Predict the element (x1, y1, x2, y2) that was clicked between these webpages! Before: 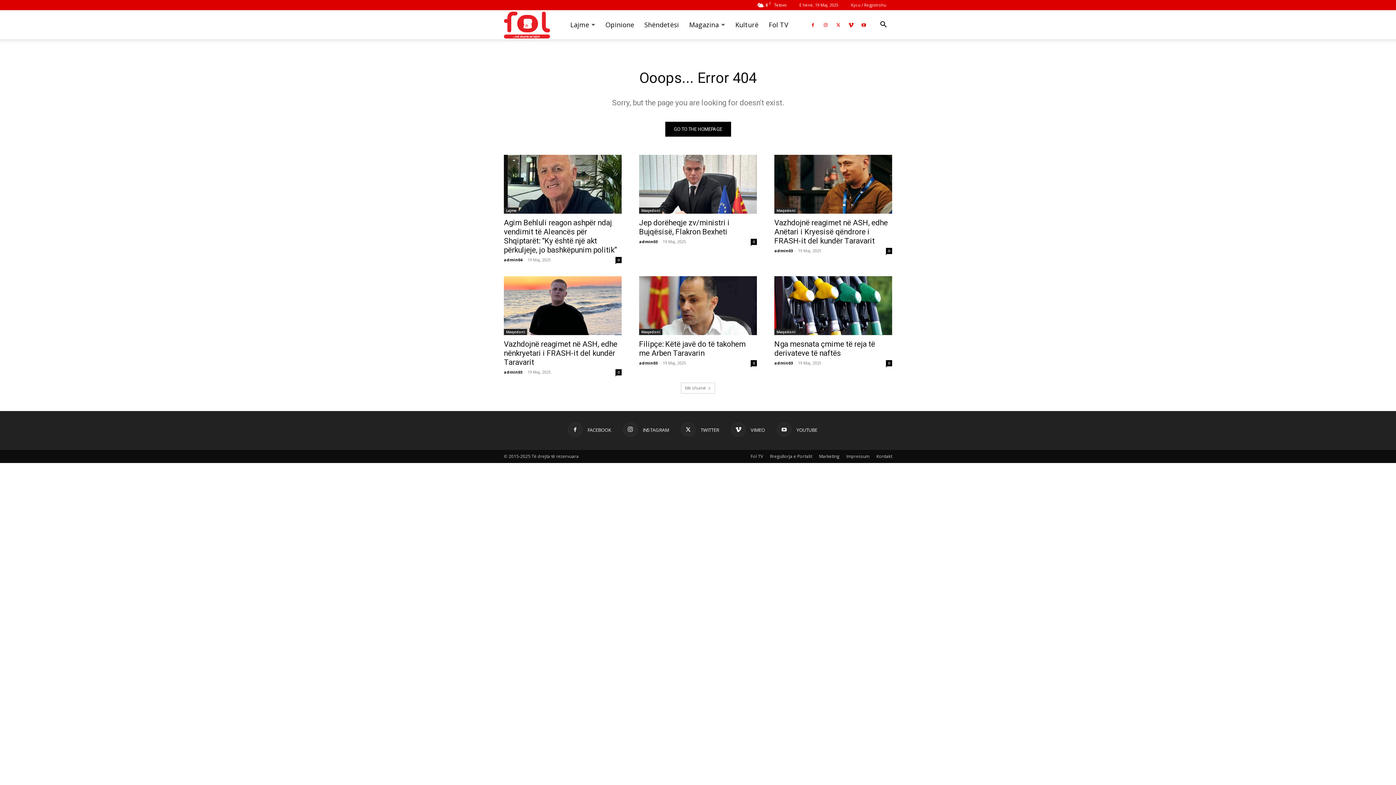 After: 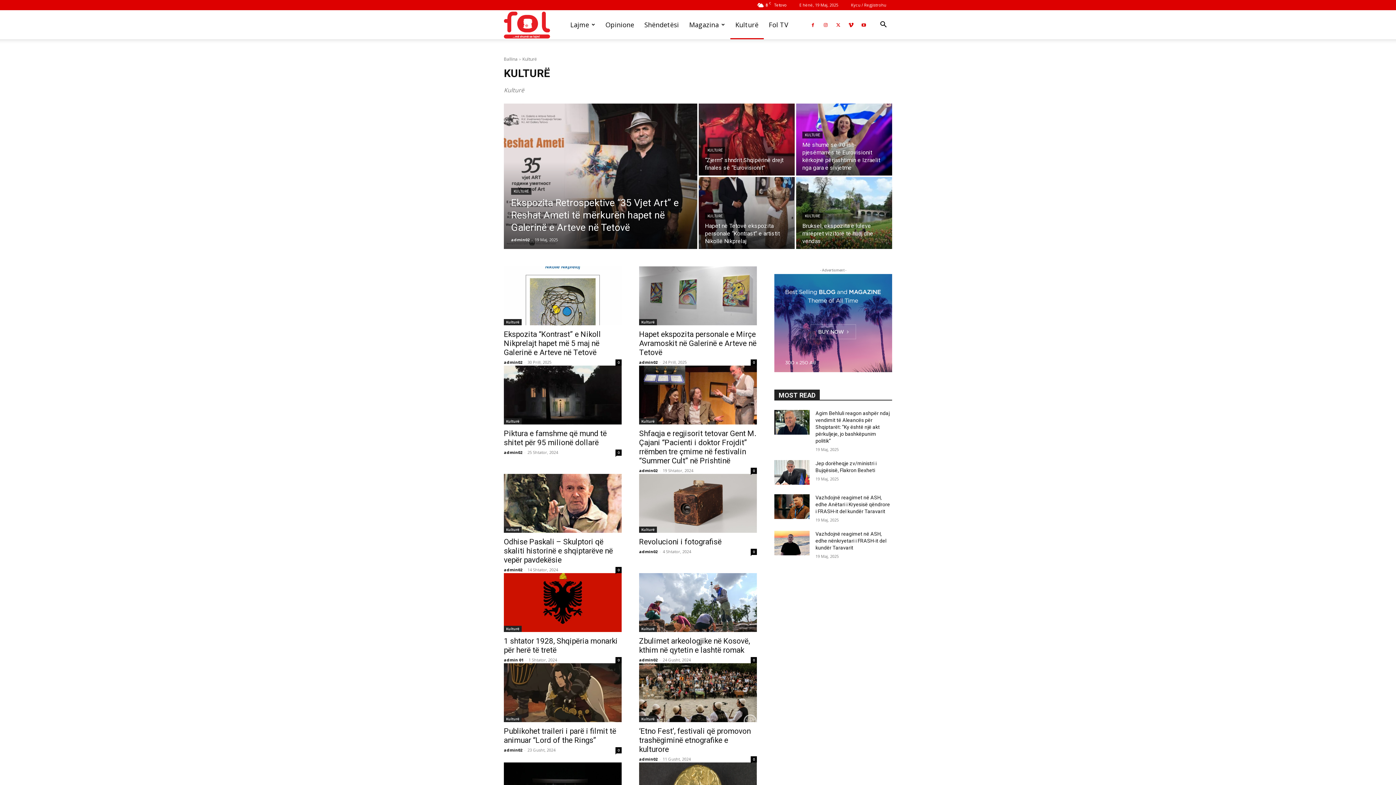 Action: bbox: (730, 10, 763, 39) label: Kulturë